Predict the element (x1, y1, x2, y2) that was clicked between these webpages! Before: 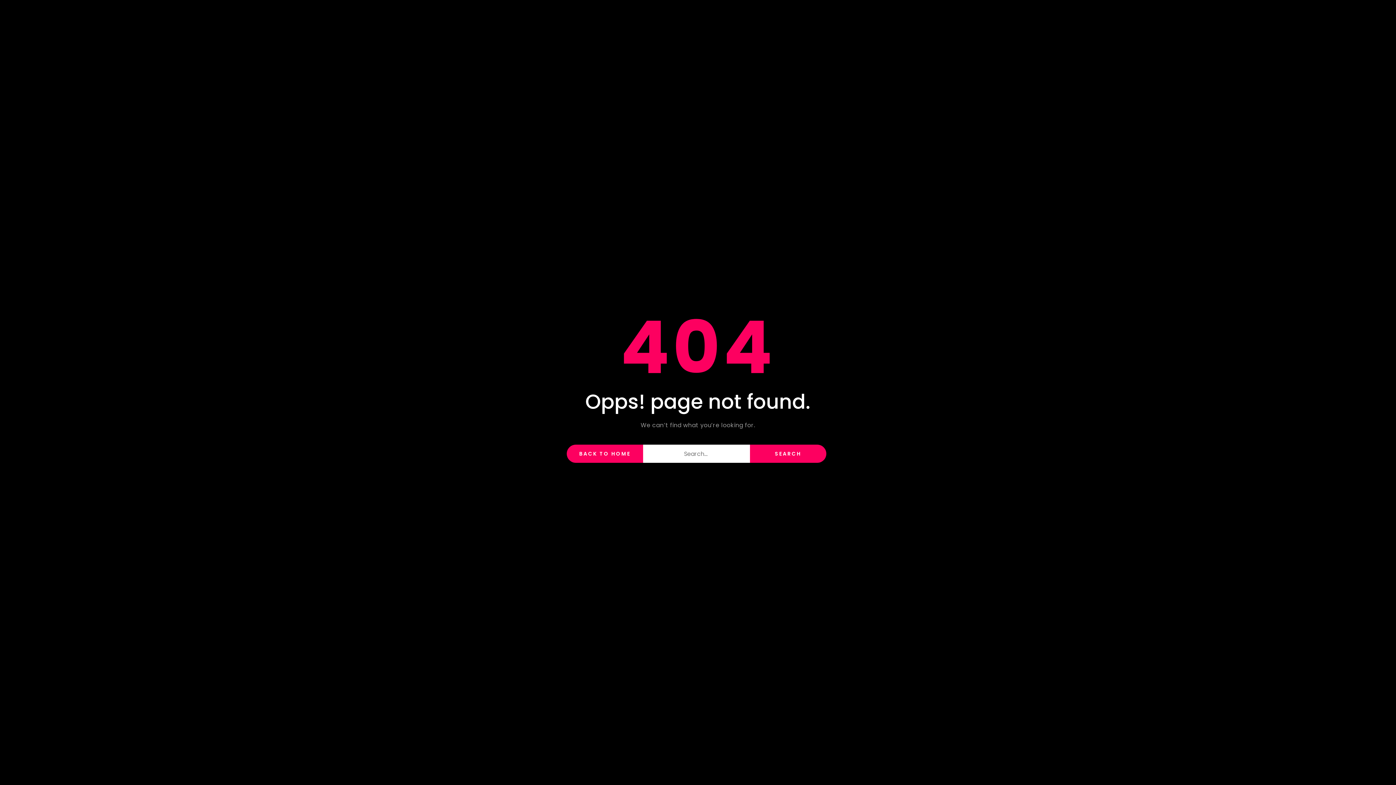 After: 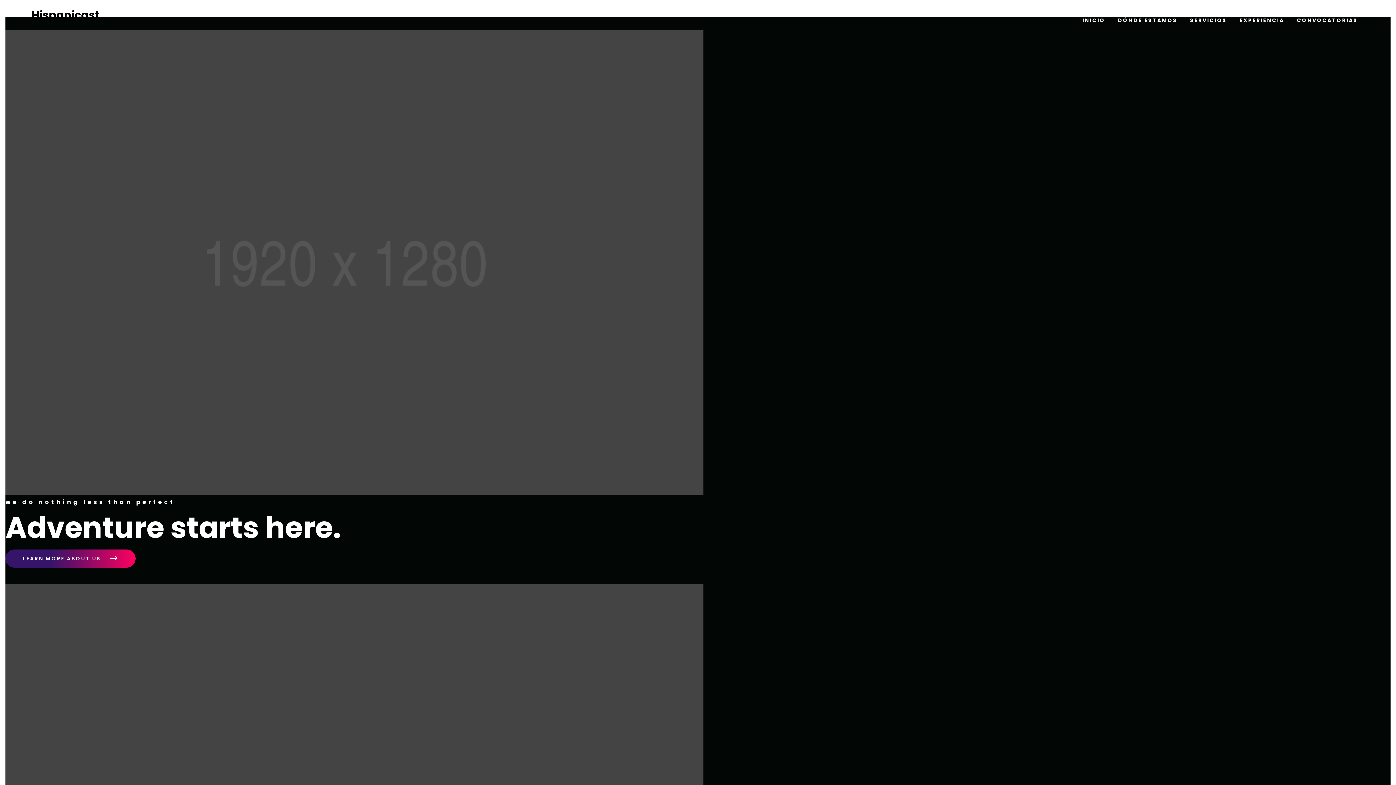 Action: label: BACK TO HOME bbox: (566, 444, 643, 463)